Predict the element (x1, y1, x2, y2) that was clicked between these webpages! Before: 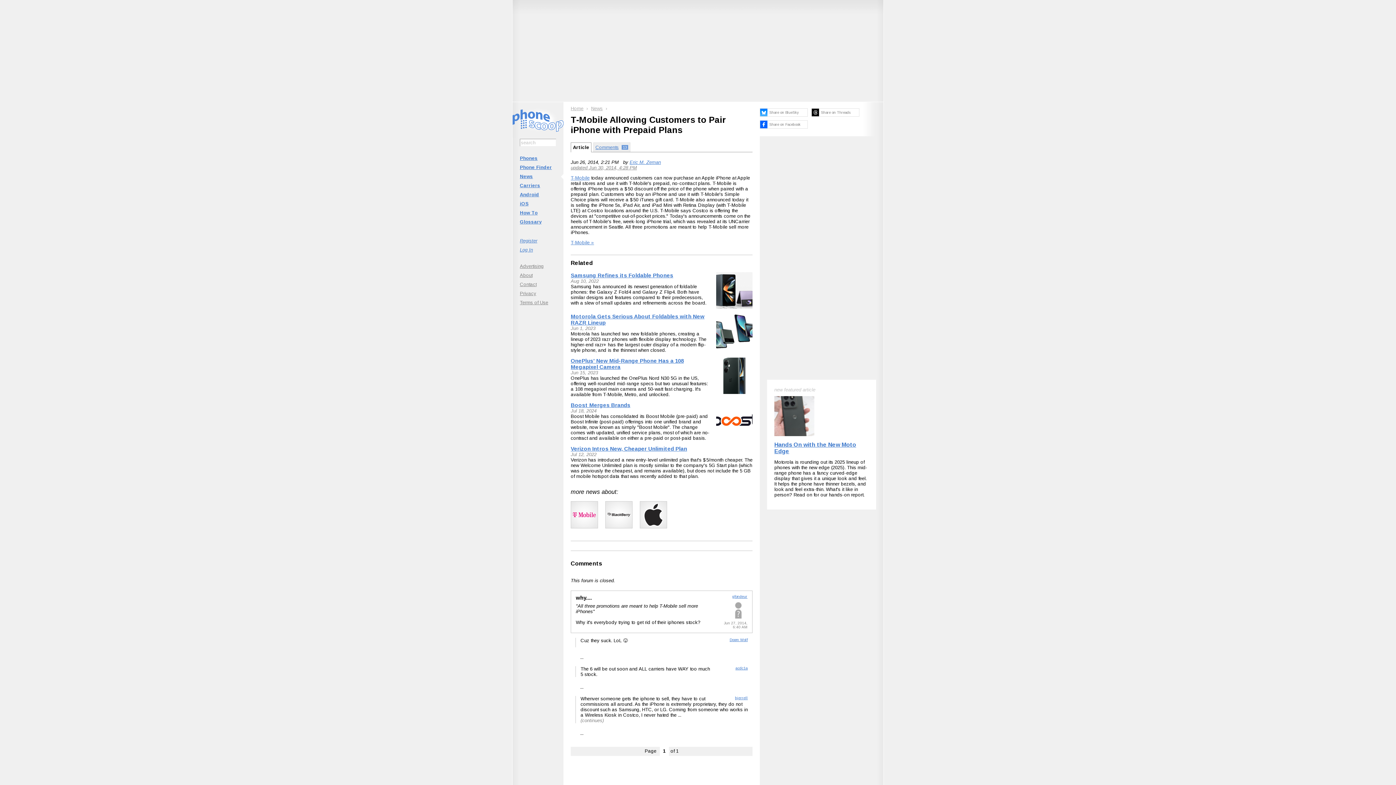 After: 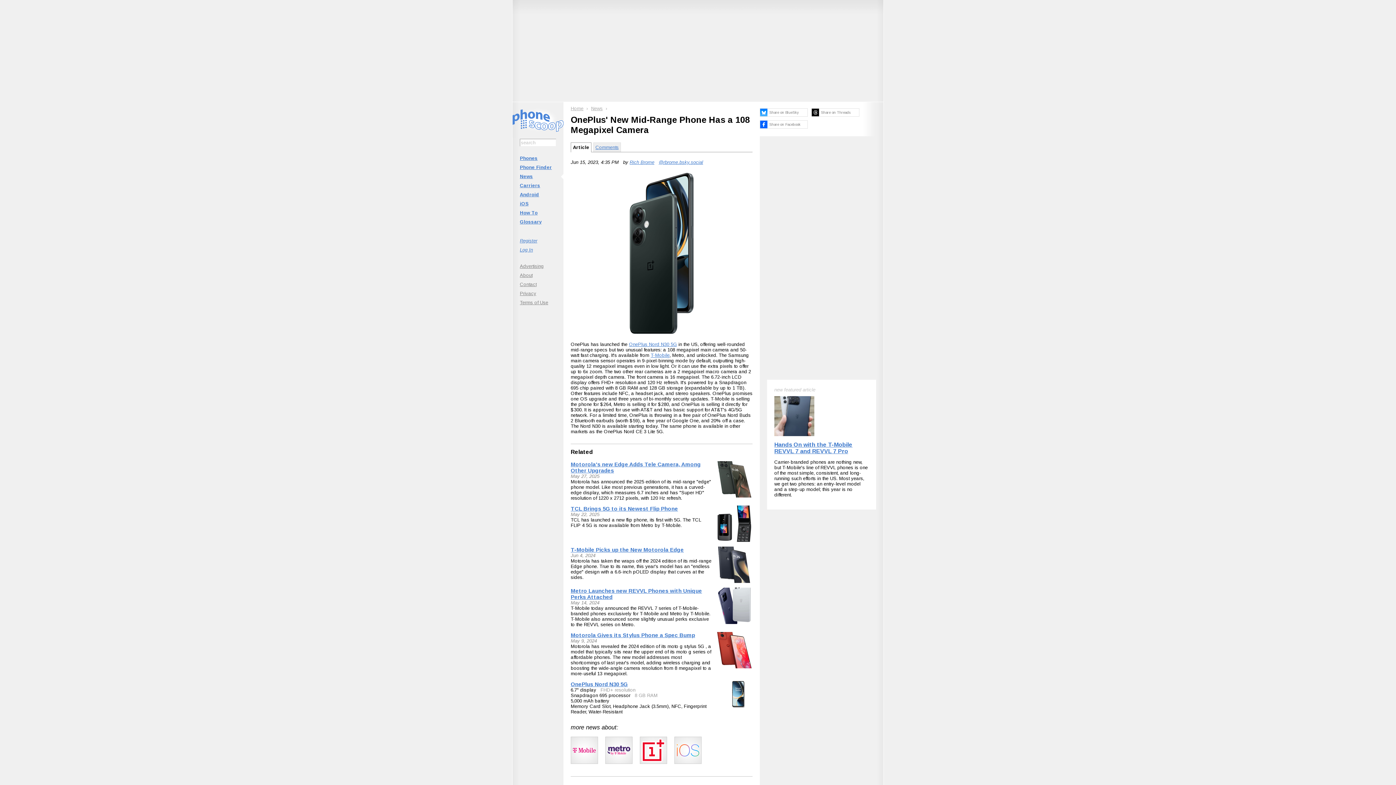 Action: bbox: (570, 357, 752, 397) label: OnePlus' New Mid-Range Phone Has a 108 Megapixel Camera

Jun 15, 2023
OnePlus has launched the OnePlus Nord N30 5G in the US, offering well-rounded mid-range specs but two unusual features: a 108 megapixel main camera and 50-watt fast charging. It's available from T-Mobile, Metro, and unlocked.